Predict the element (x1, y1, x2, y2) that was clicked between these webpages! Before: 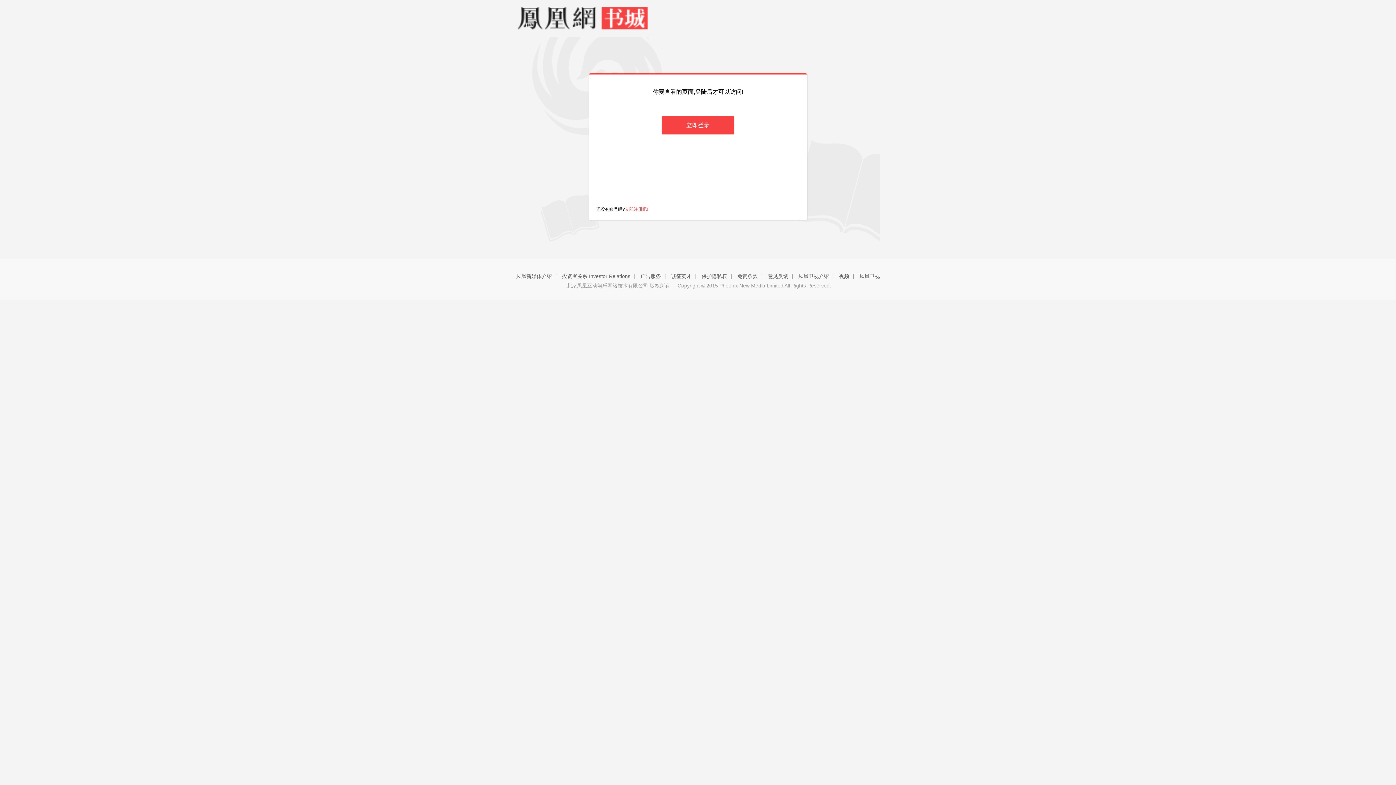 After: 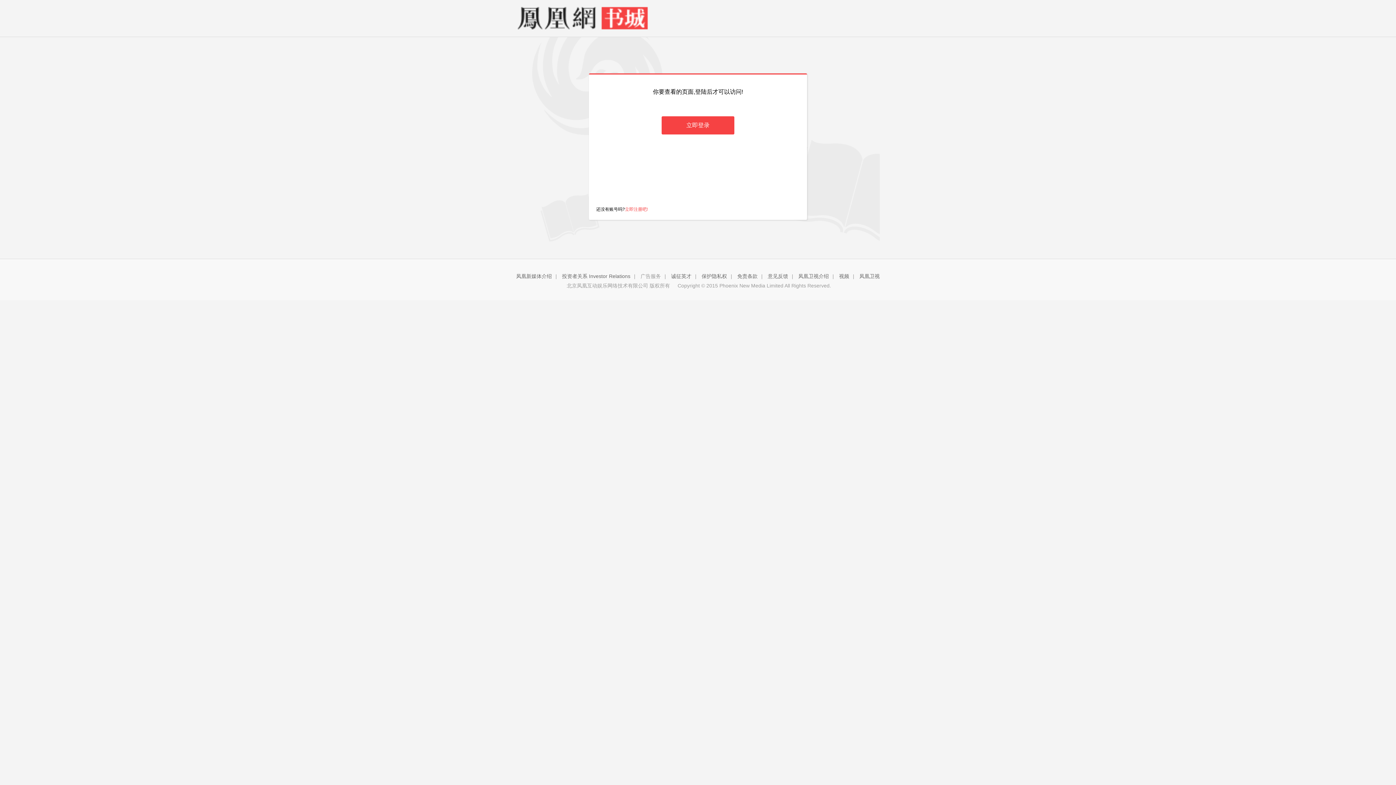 Action: bbox: (640, 273, 661, 279) label: 广告服务